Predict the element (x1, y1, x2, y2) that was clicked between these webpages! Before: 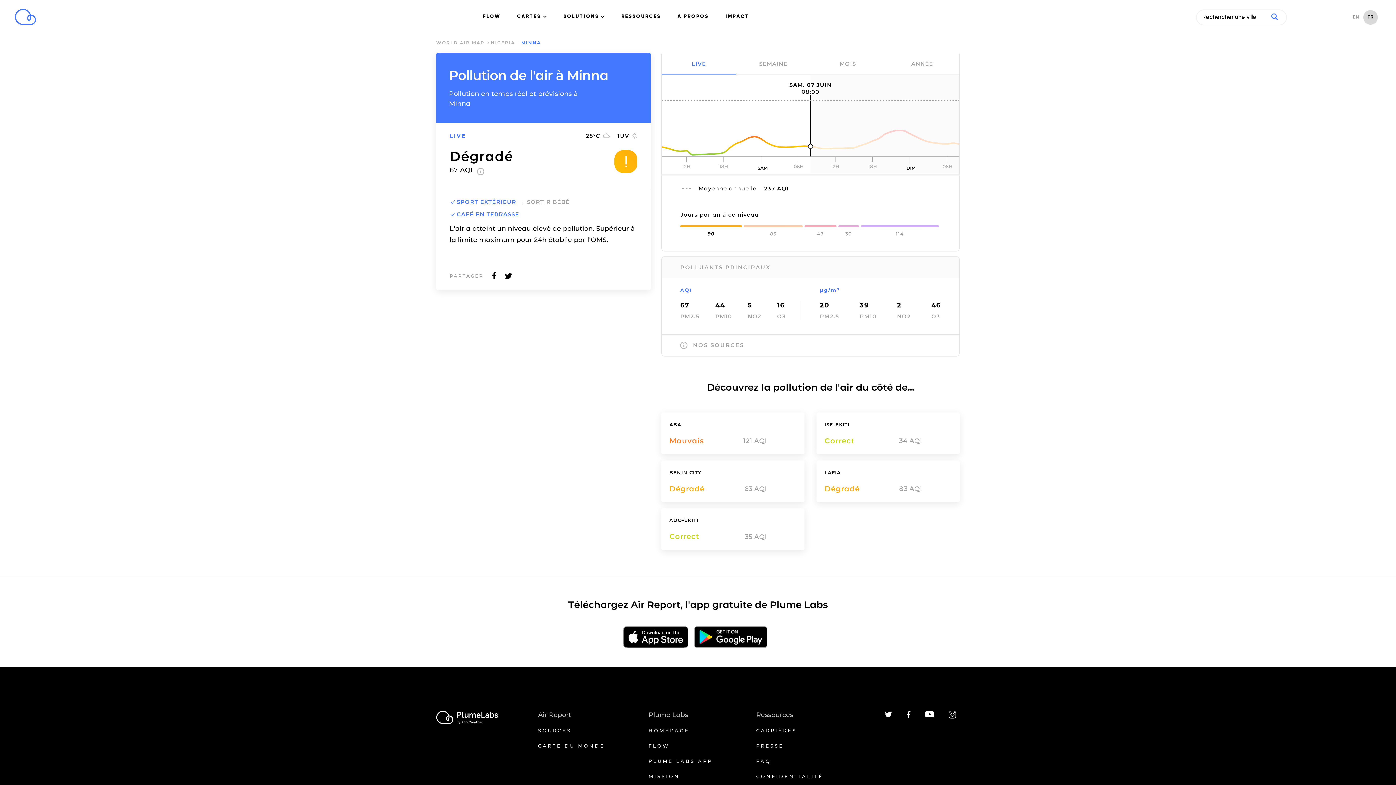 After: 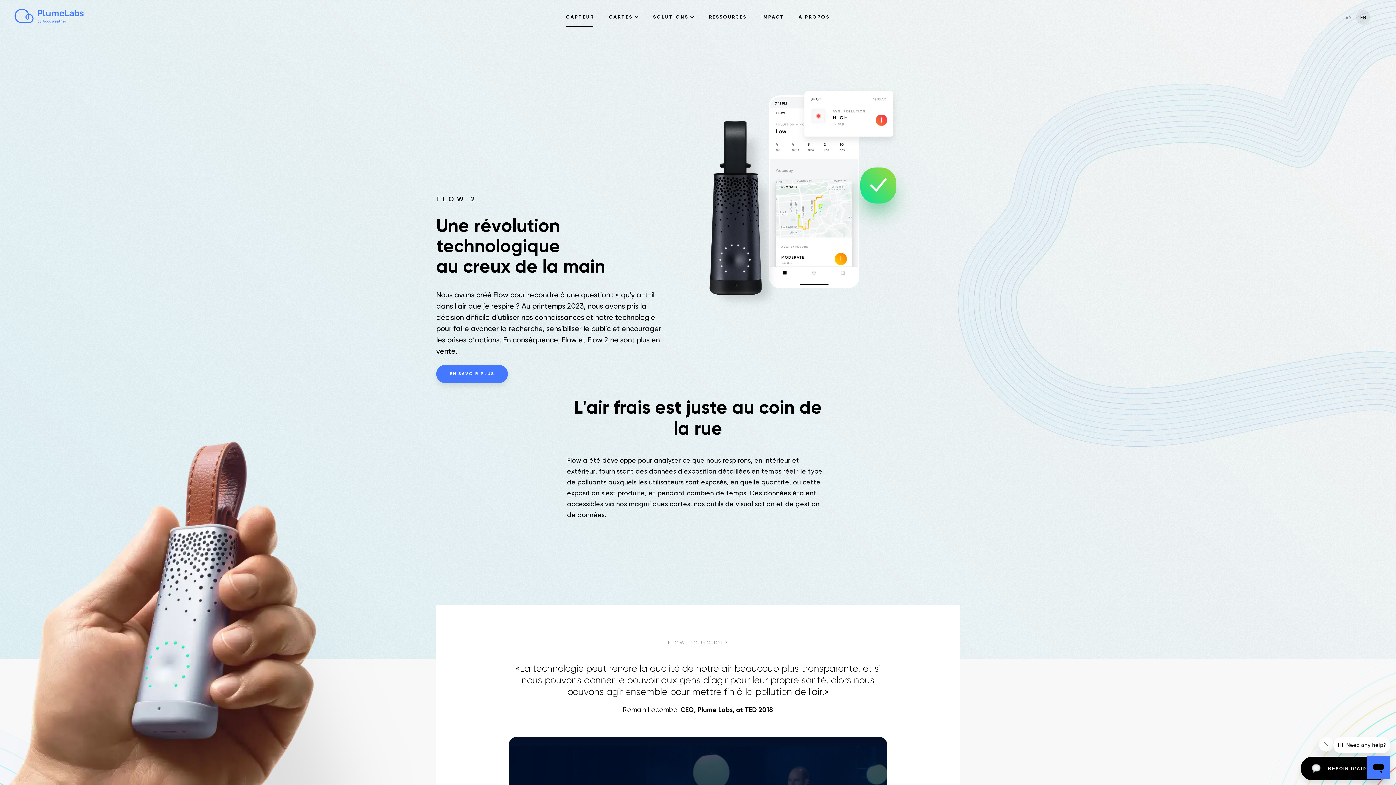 Action: label: FLOW bbox: (648, 743, 669, 748)